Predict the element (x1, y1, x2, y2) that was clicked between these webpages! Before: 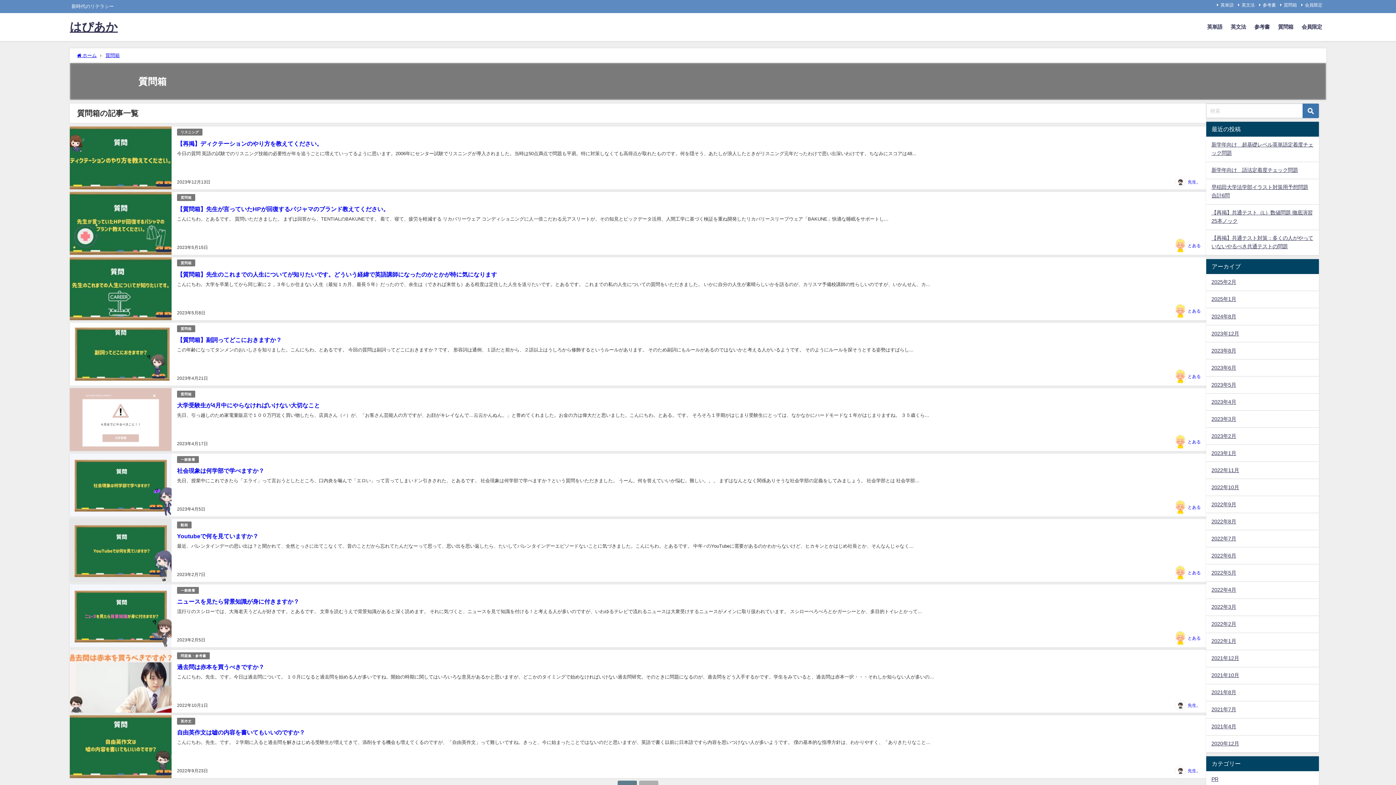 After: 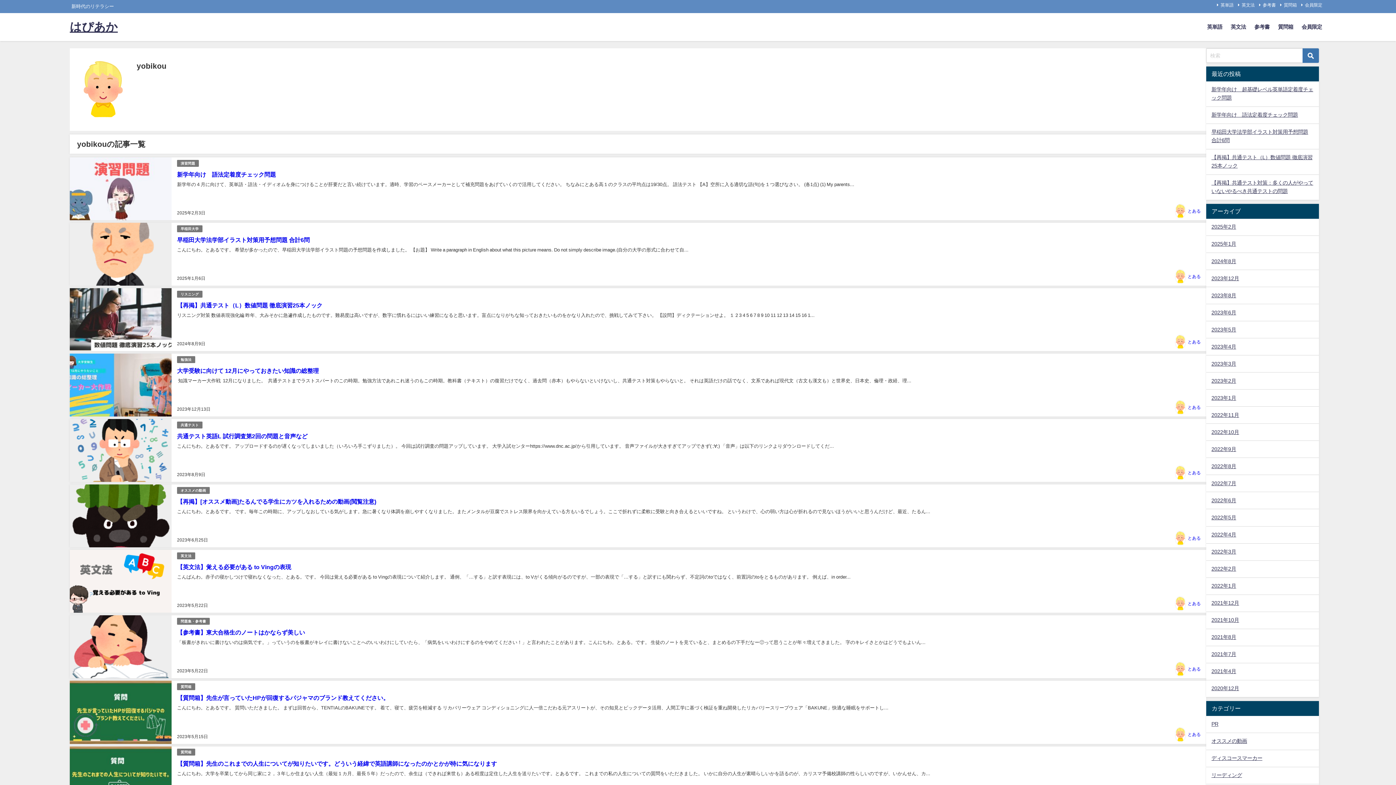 Action: bbox: (1188, 636, 1201, 640) label: とある